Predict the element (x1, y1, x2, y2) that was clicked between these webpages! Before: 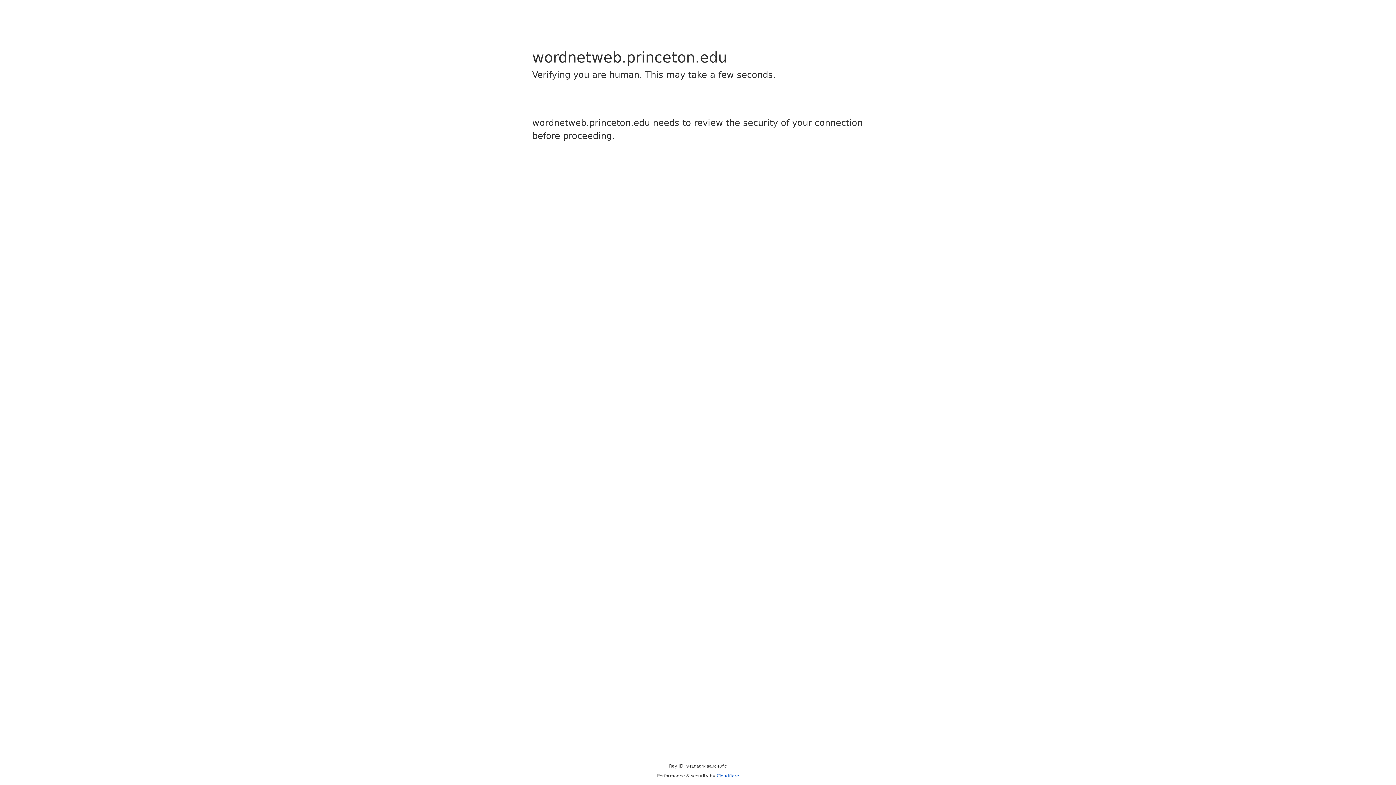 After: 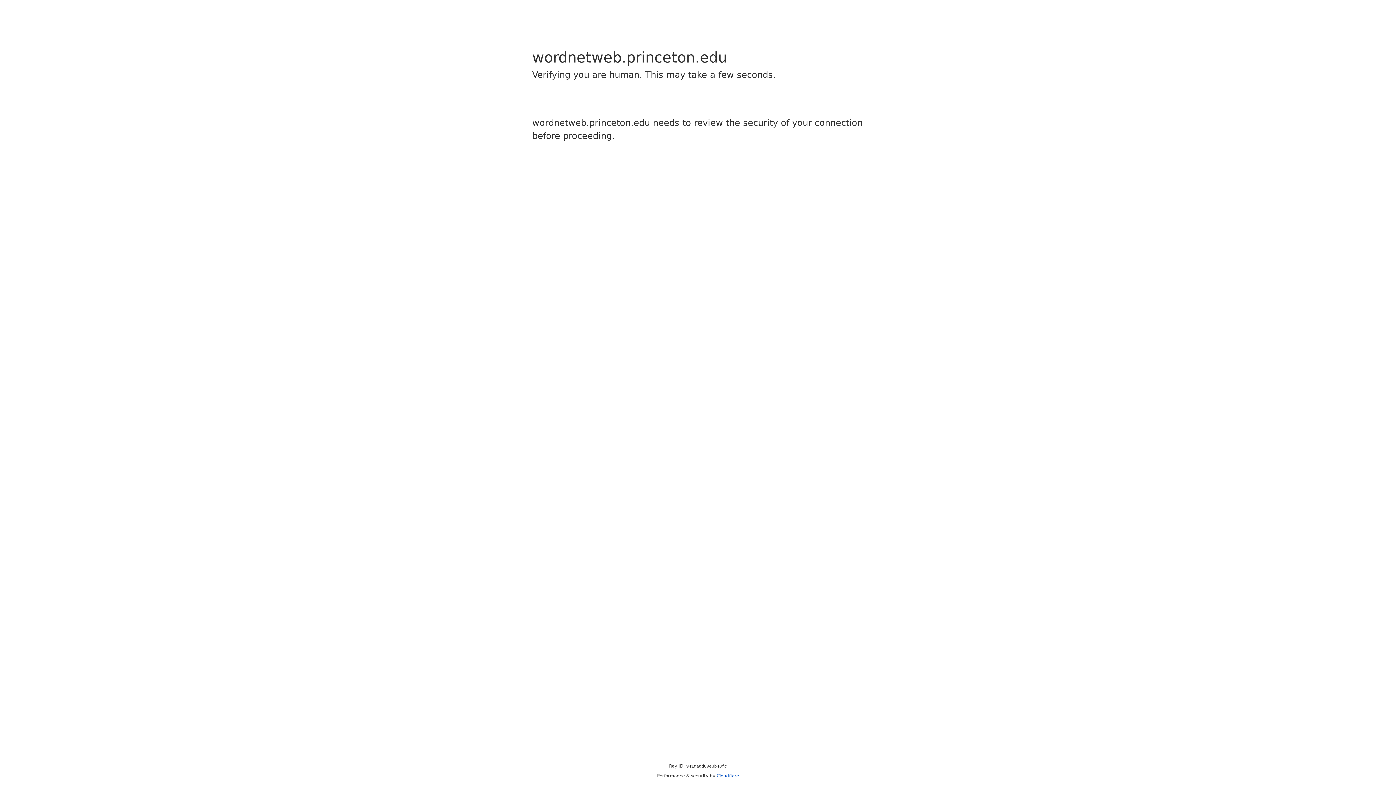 Action: label: Cloudflare bbox: (716, 773, 739, 778)